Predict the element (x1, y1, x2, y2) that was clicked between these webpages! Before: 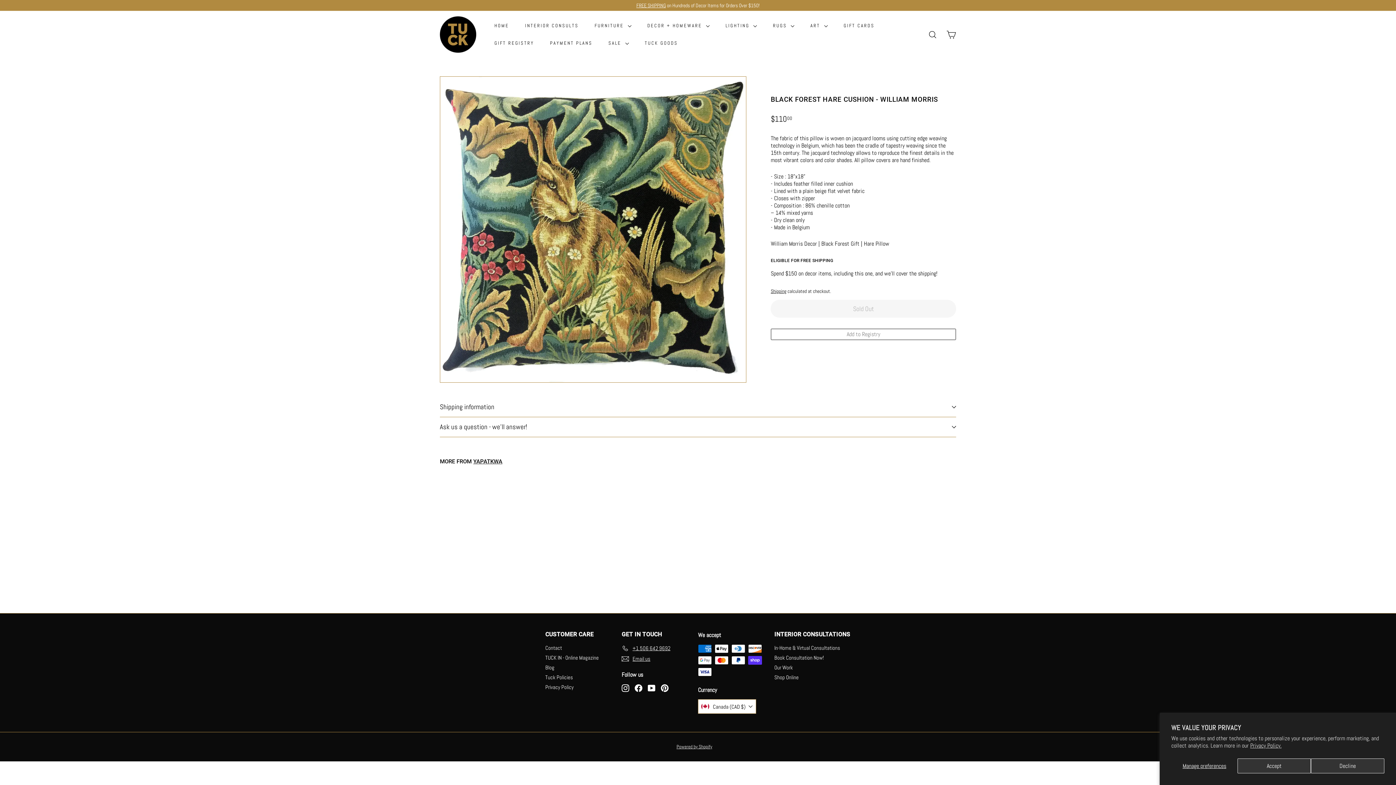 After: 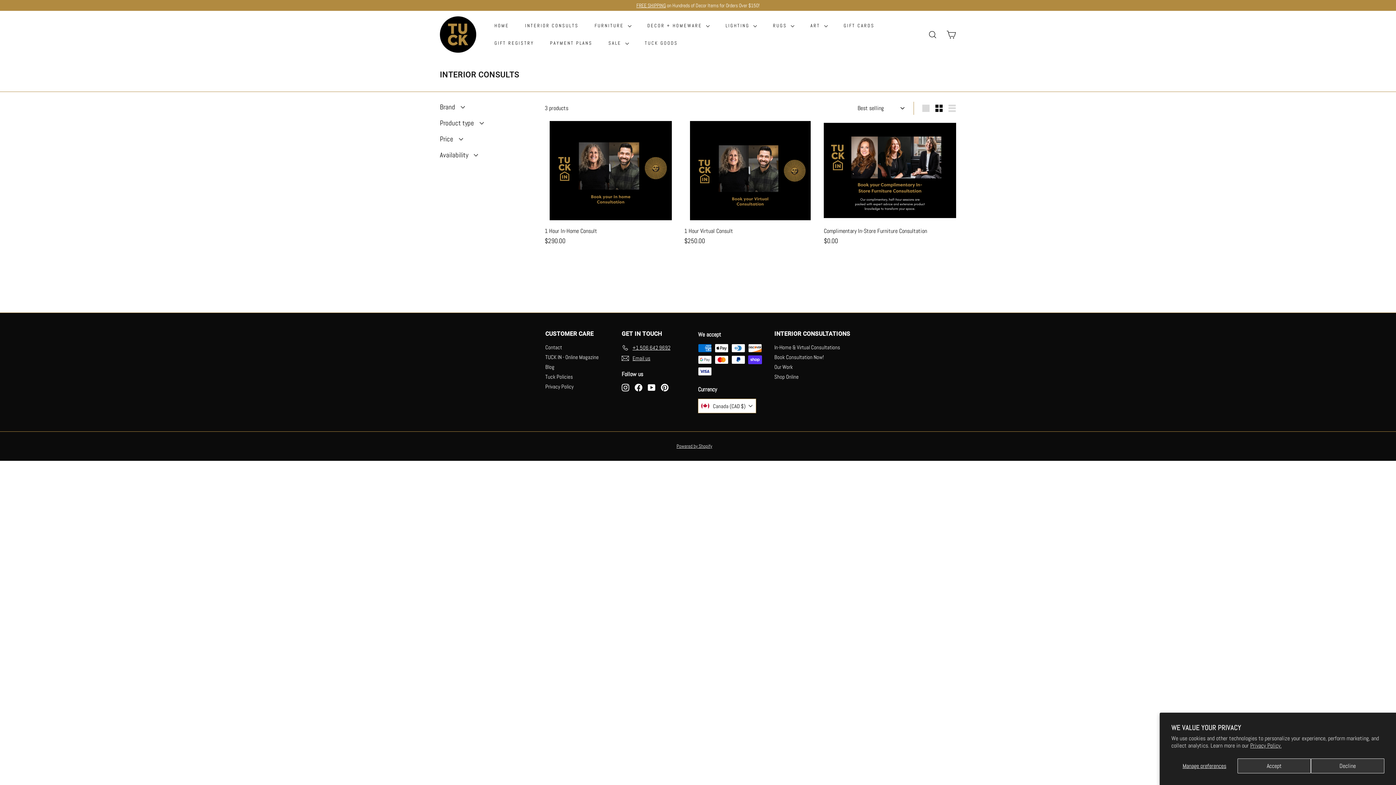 Action: bbox: (774, 653, 824, 662) label: Book Consultation Now!